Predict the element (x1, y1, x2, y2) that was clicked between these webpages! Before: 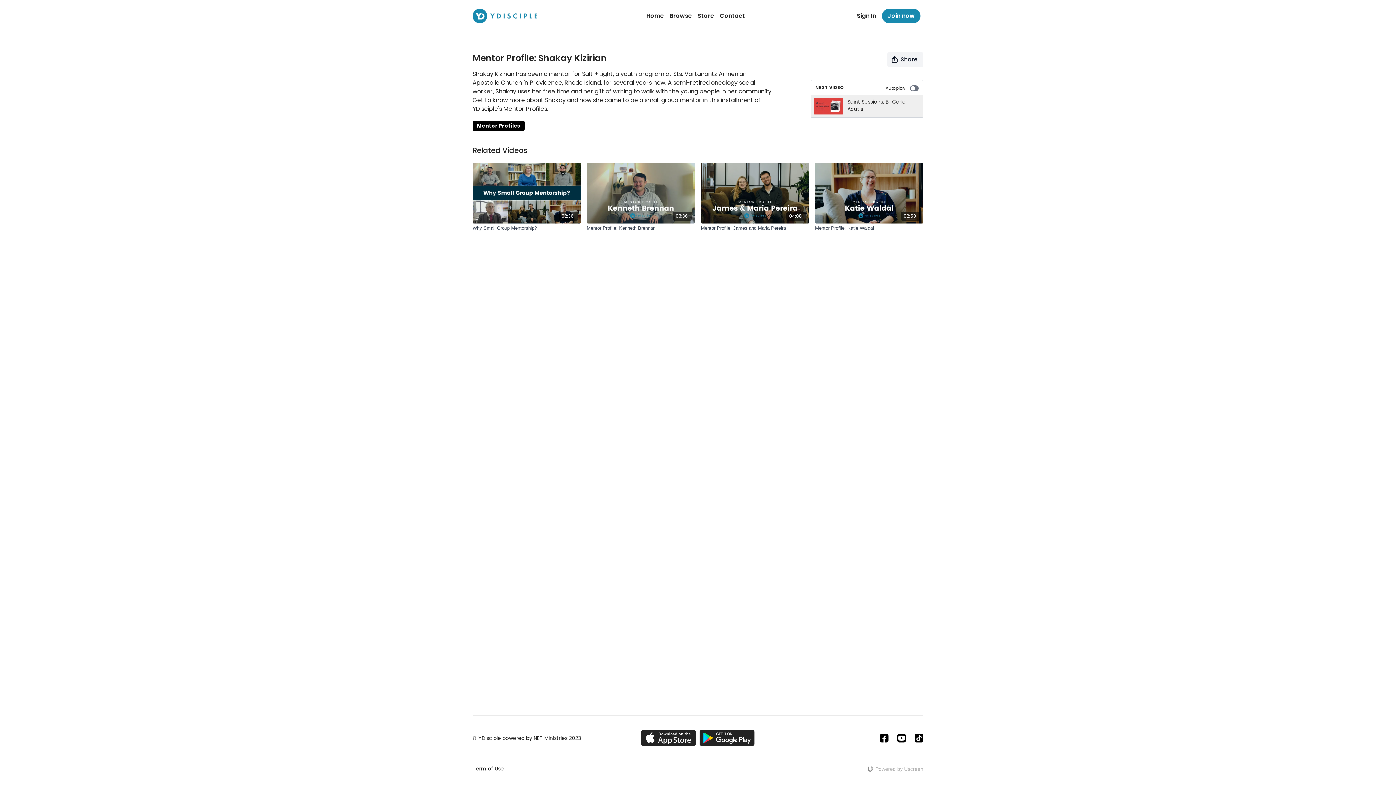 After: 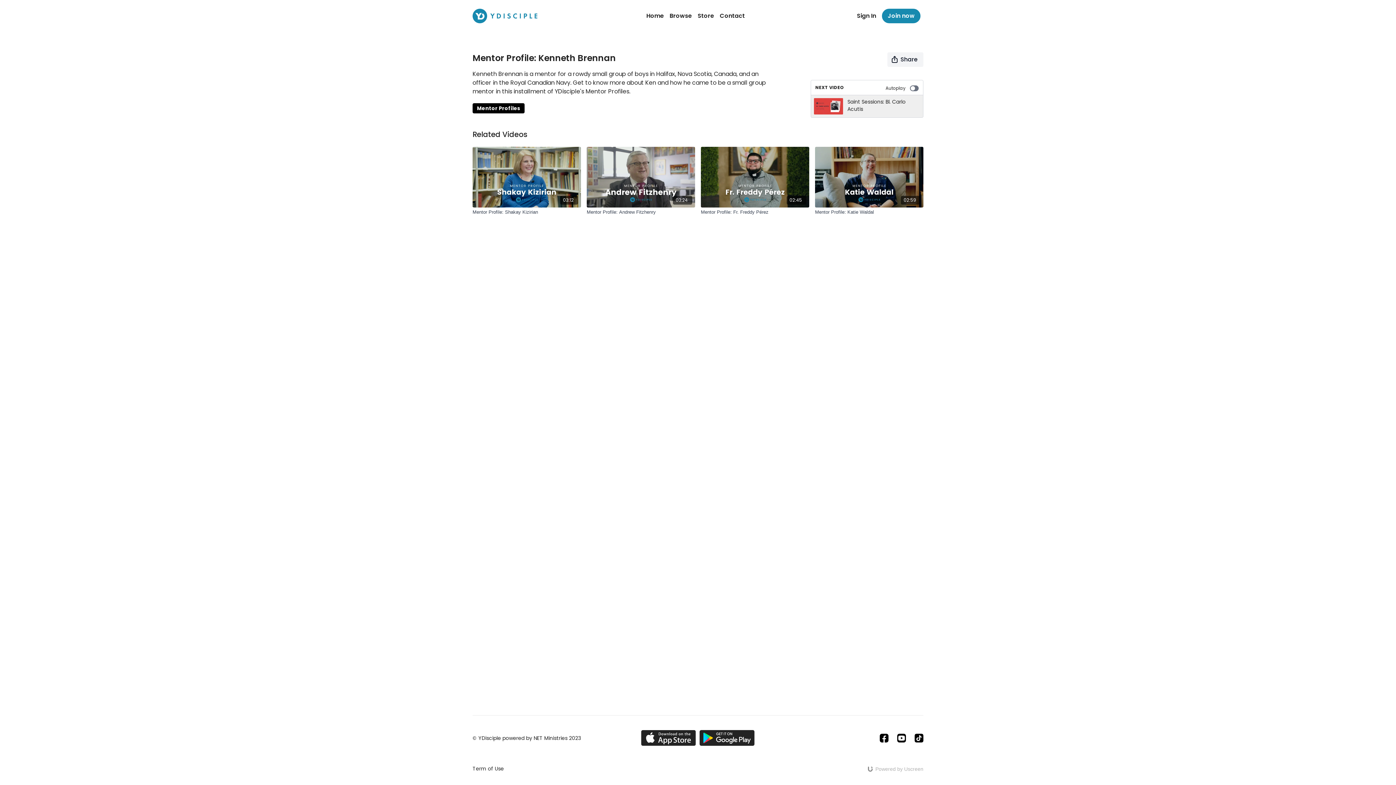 Action: bbox: (586, 162, 695, 223) label: 03:36